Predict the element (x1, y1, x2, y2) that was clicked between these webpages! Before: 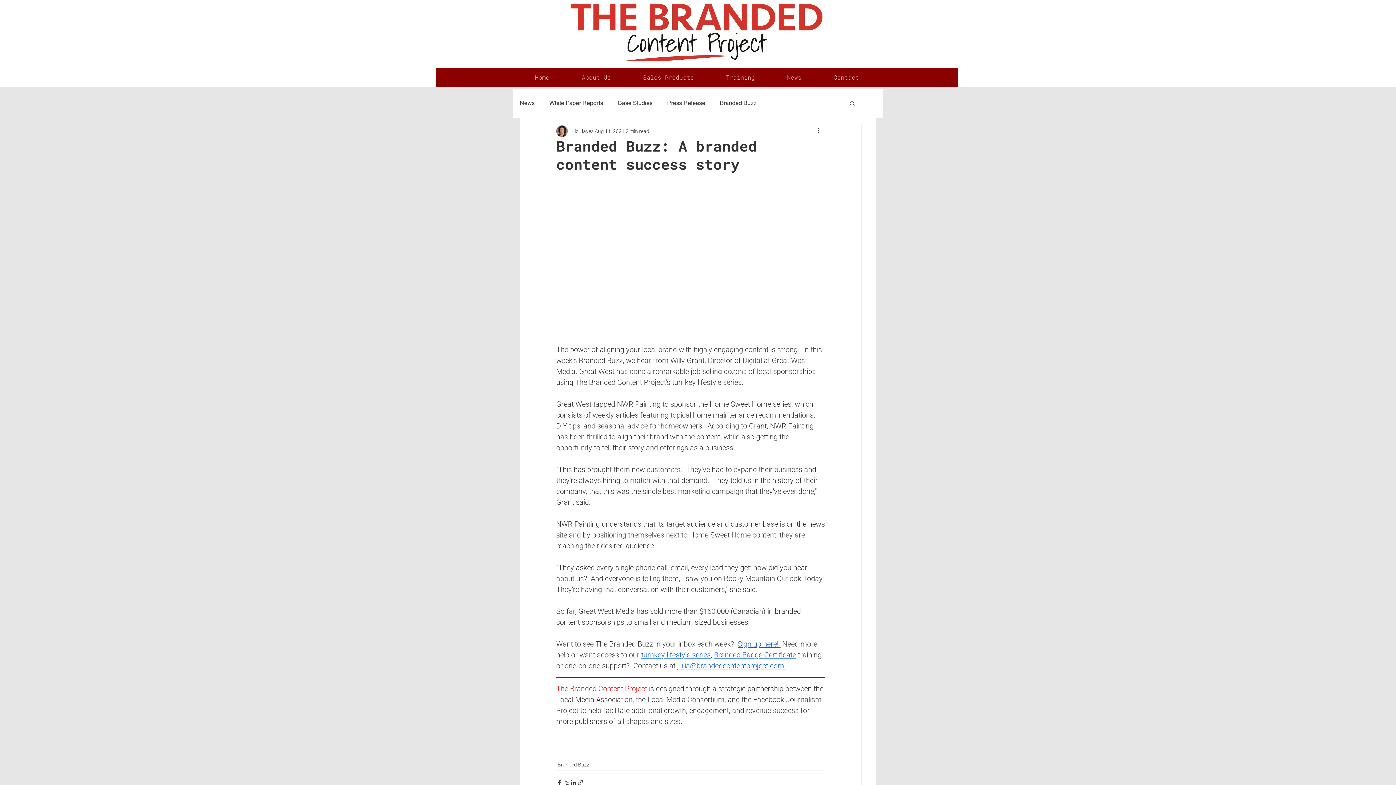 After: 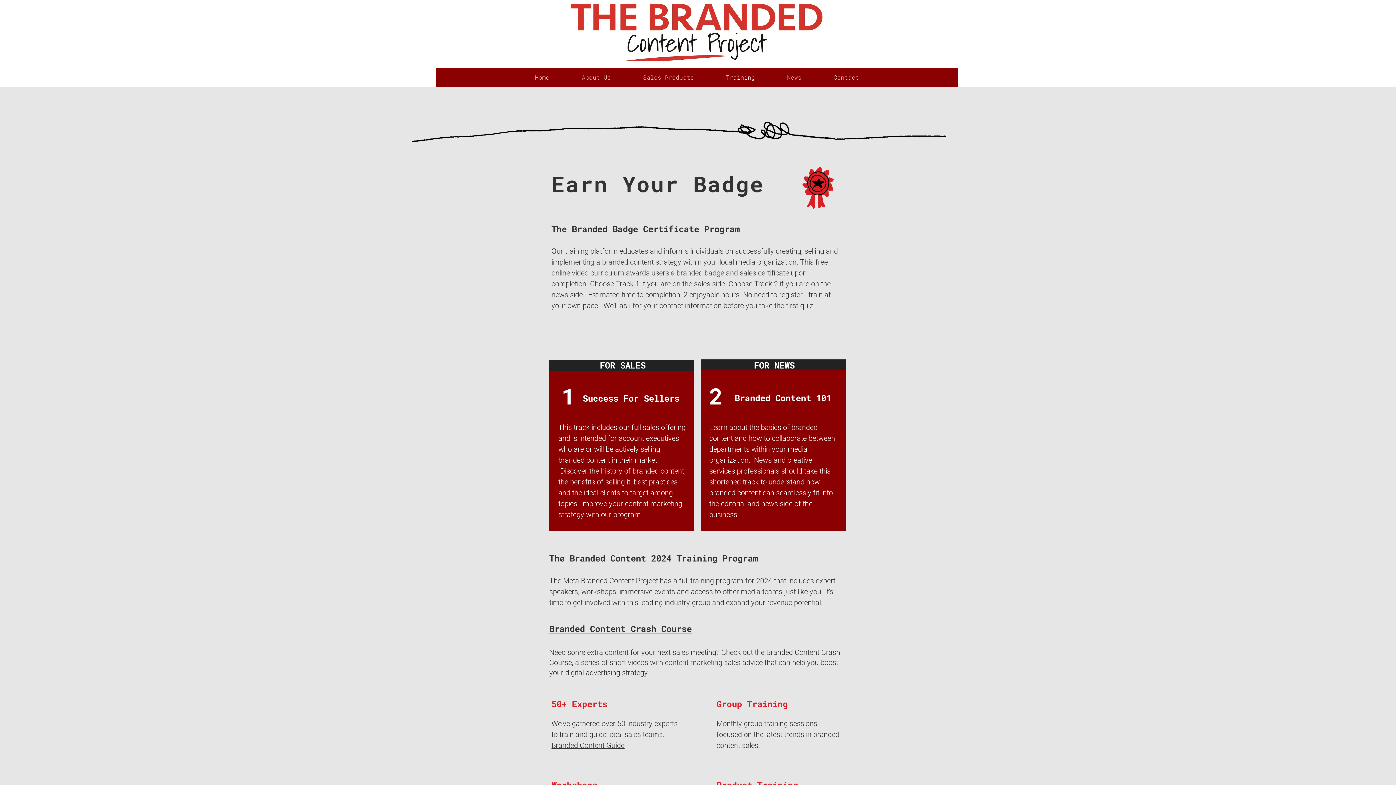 Action: bbox: (710, 68, 771, 86) label: Training